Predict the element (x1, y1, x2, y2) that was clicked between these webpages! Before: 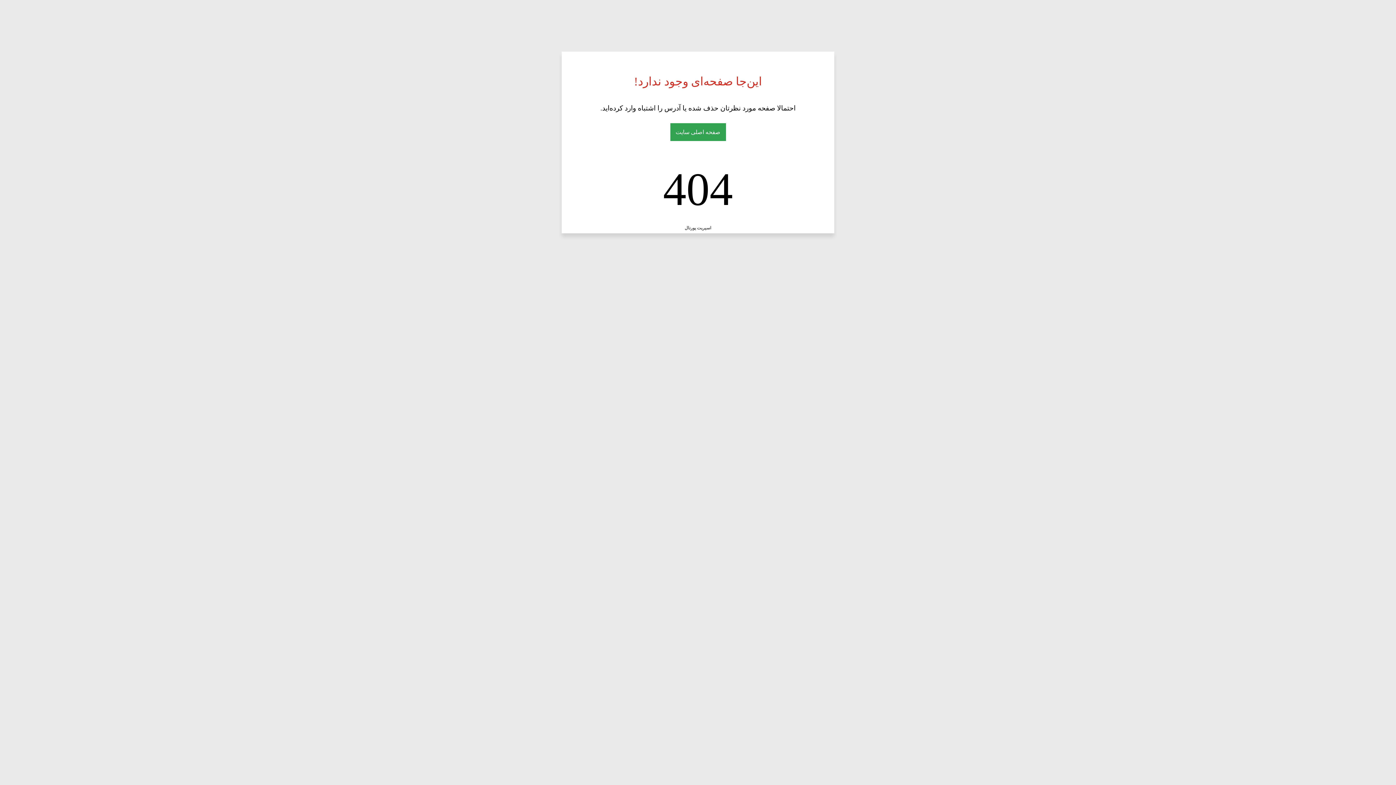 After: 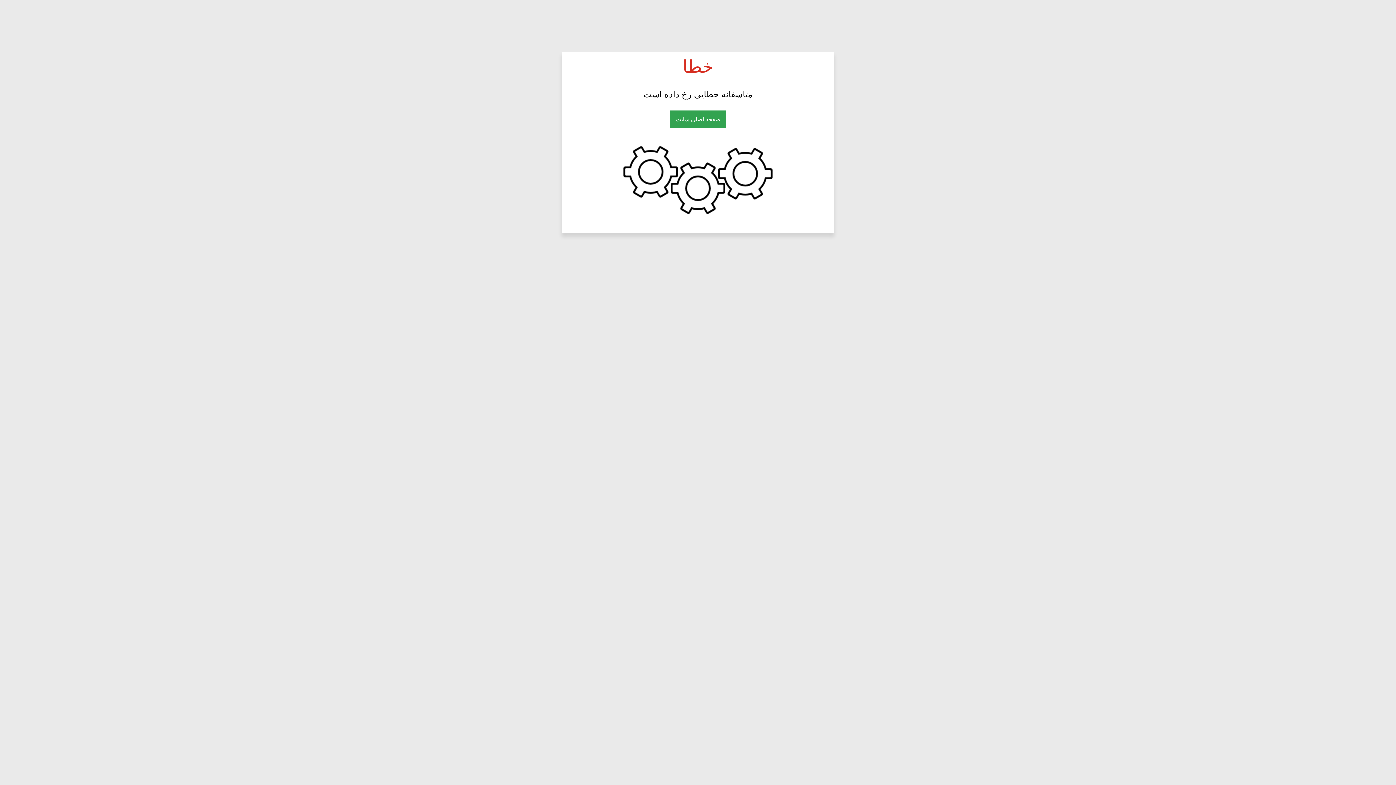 Action: label: صفحه اصلی سایت bbox: (670, 123, 726, 141)